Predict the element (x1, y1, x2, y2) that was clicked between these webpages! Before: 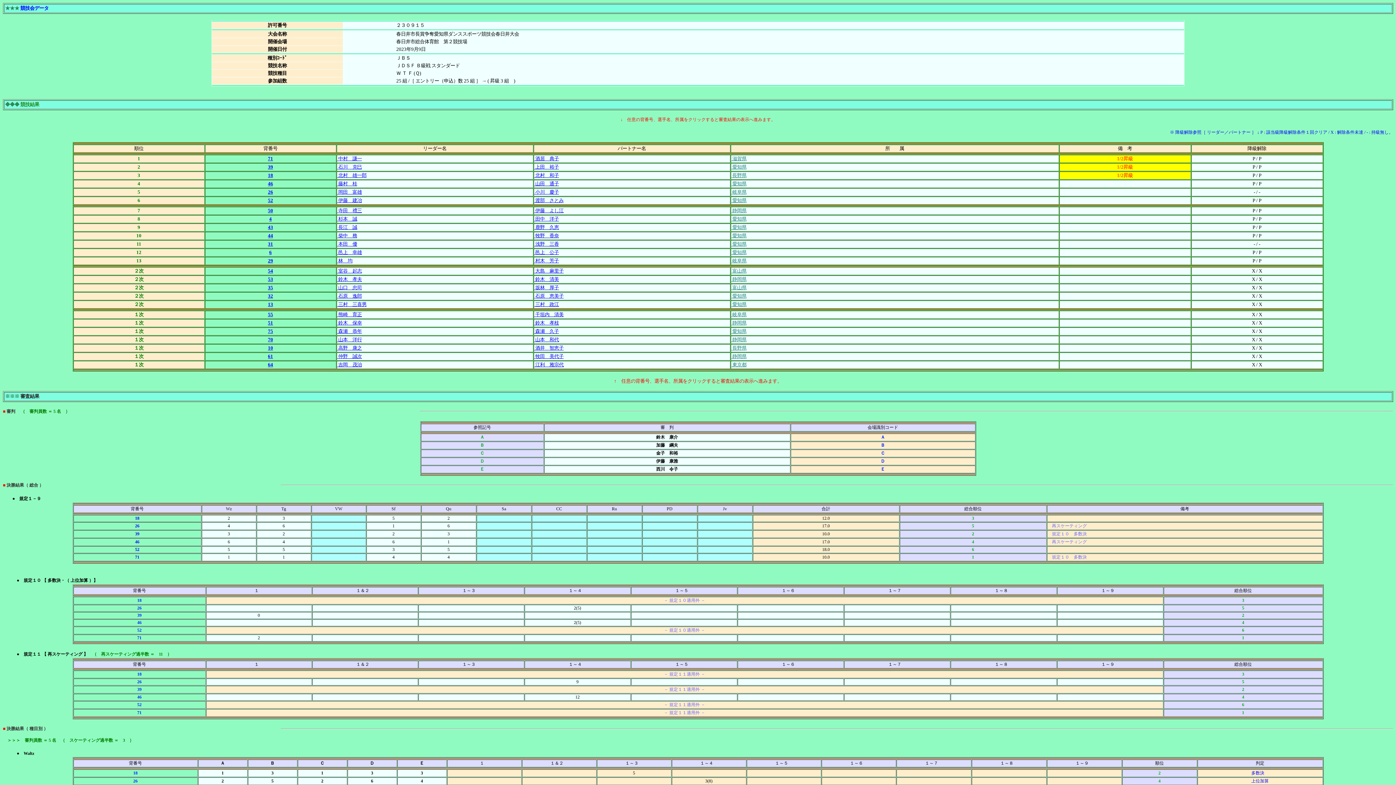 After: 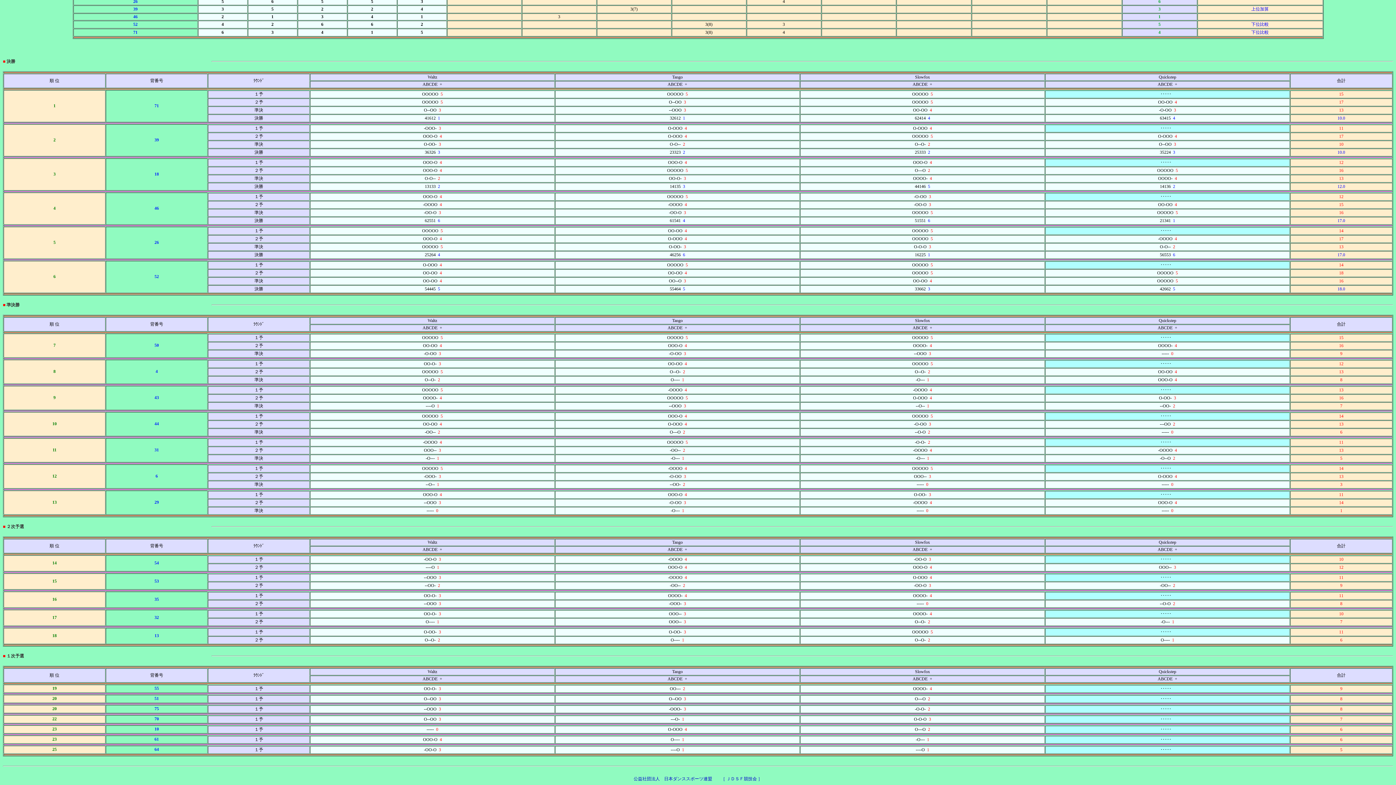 Action: bbox: (268, 320, 273, 325) label: 51